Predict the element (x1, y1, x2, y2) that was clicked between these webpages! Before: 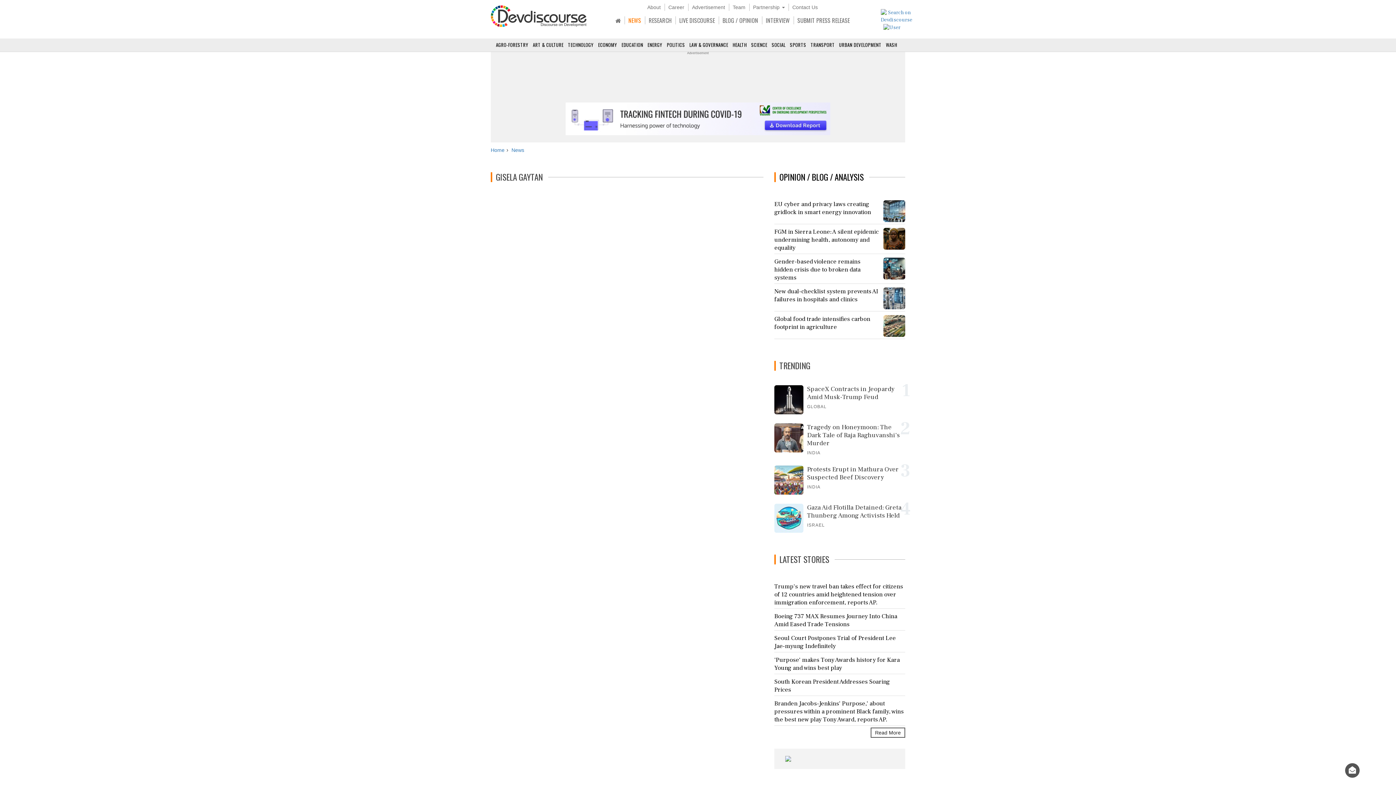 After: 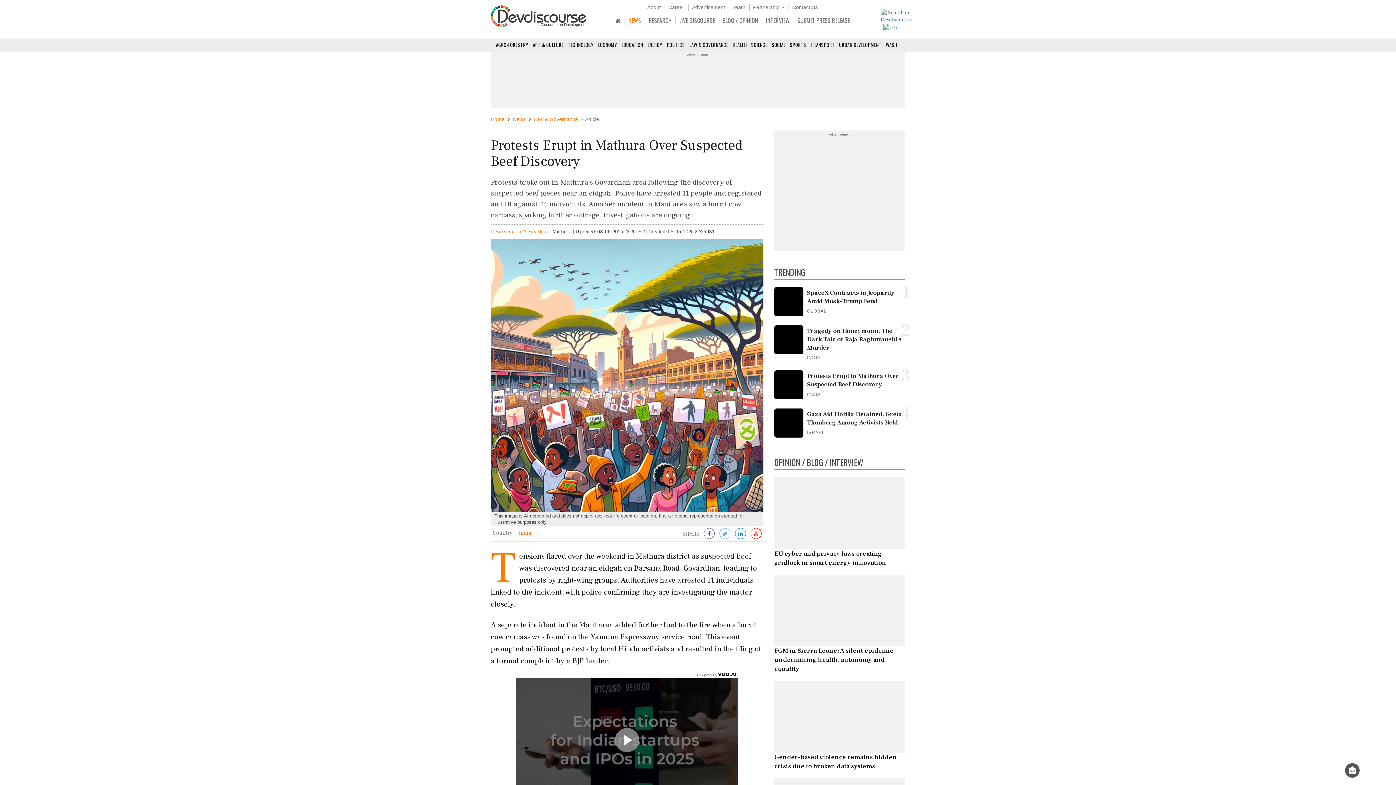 Action: bbox: (774, 476, 803, 483)